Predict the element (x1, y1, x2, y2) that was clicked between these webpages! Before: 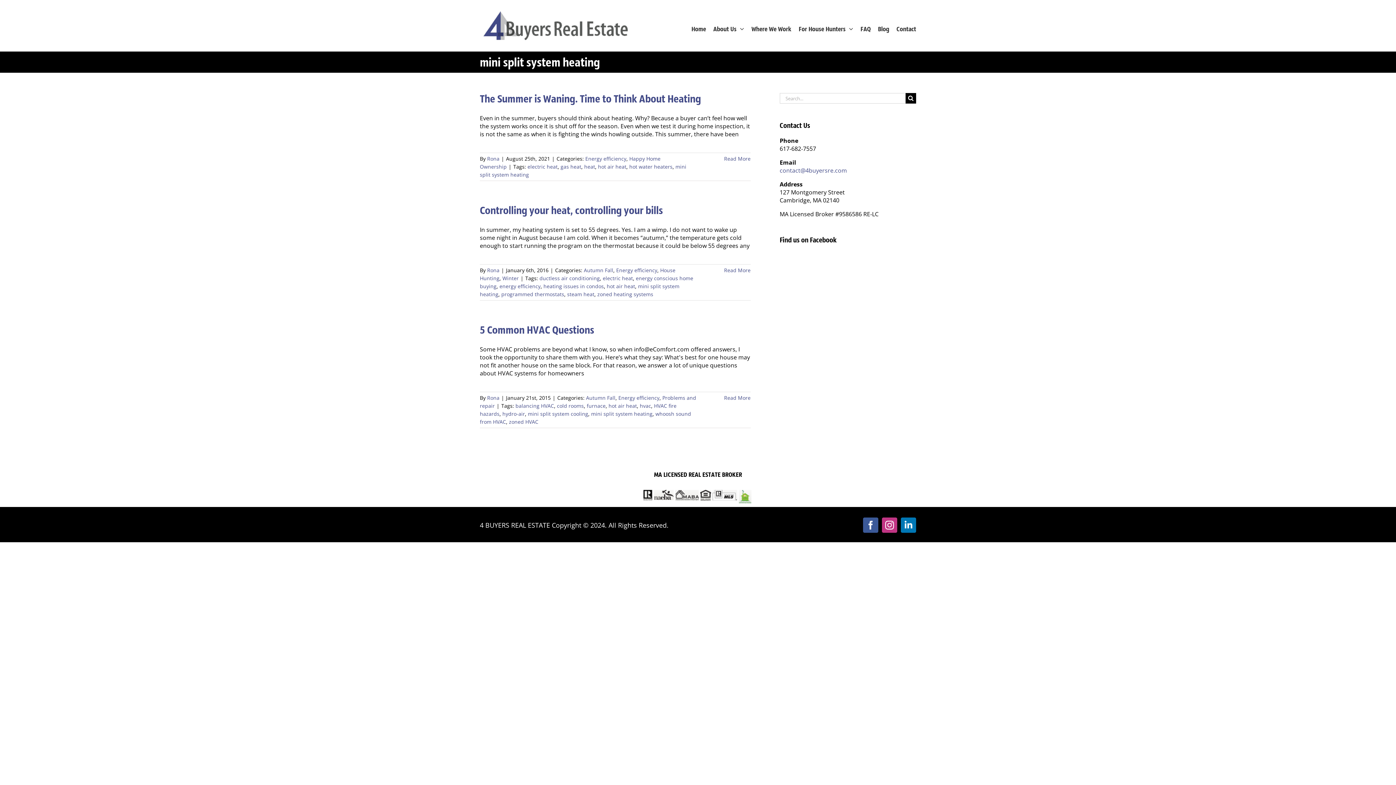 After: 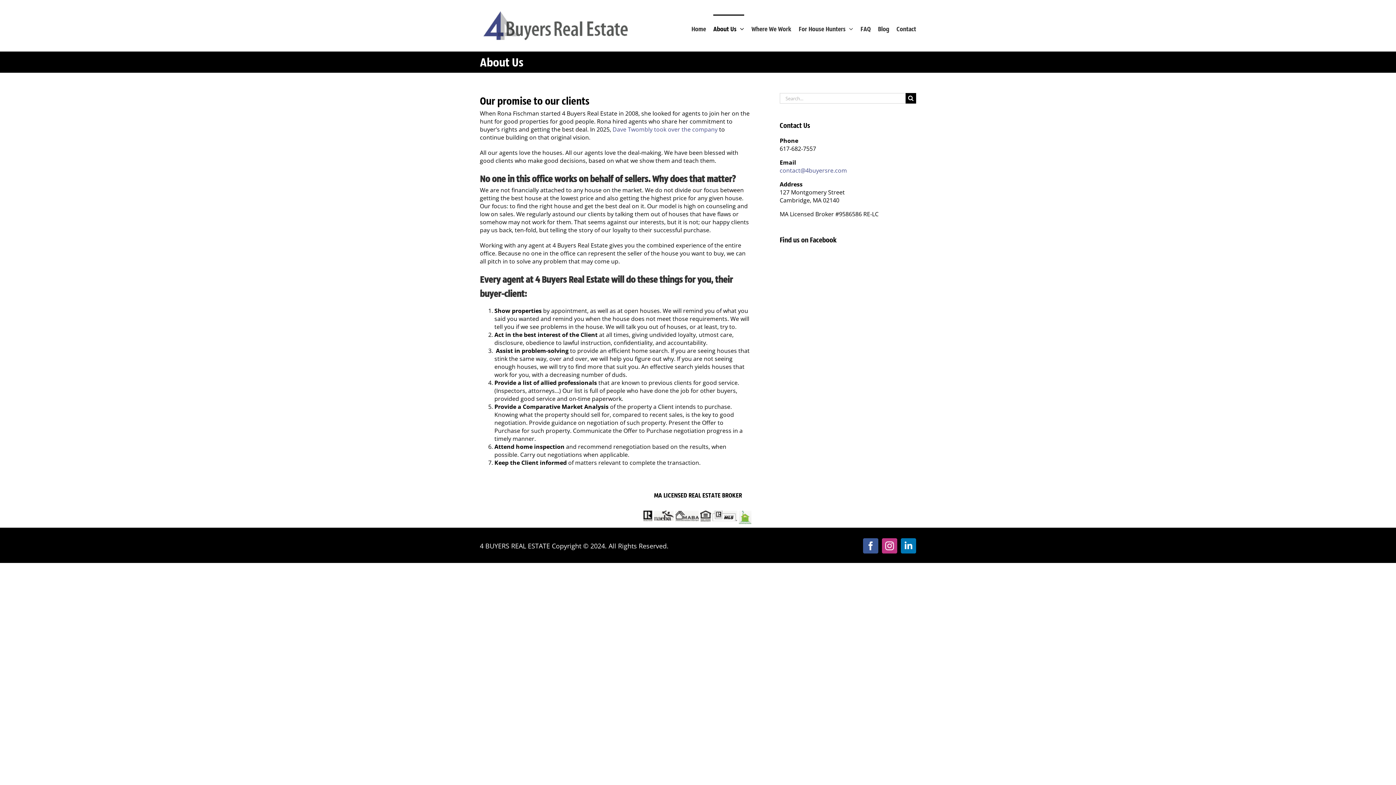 Action: bbox: (713, 14, 744, 42) label: About Us